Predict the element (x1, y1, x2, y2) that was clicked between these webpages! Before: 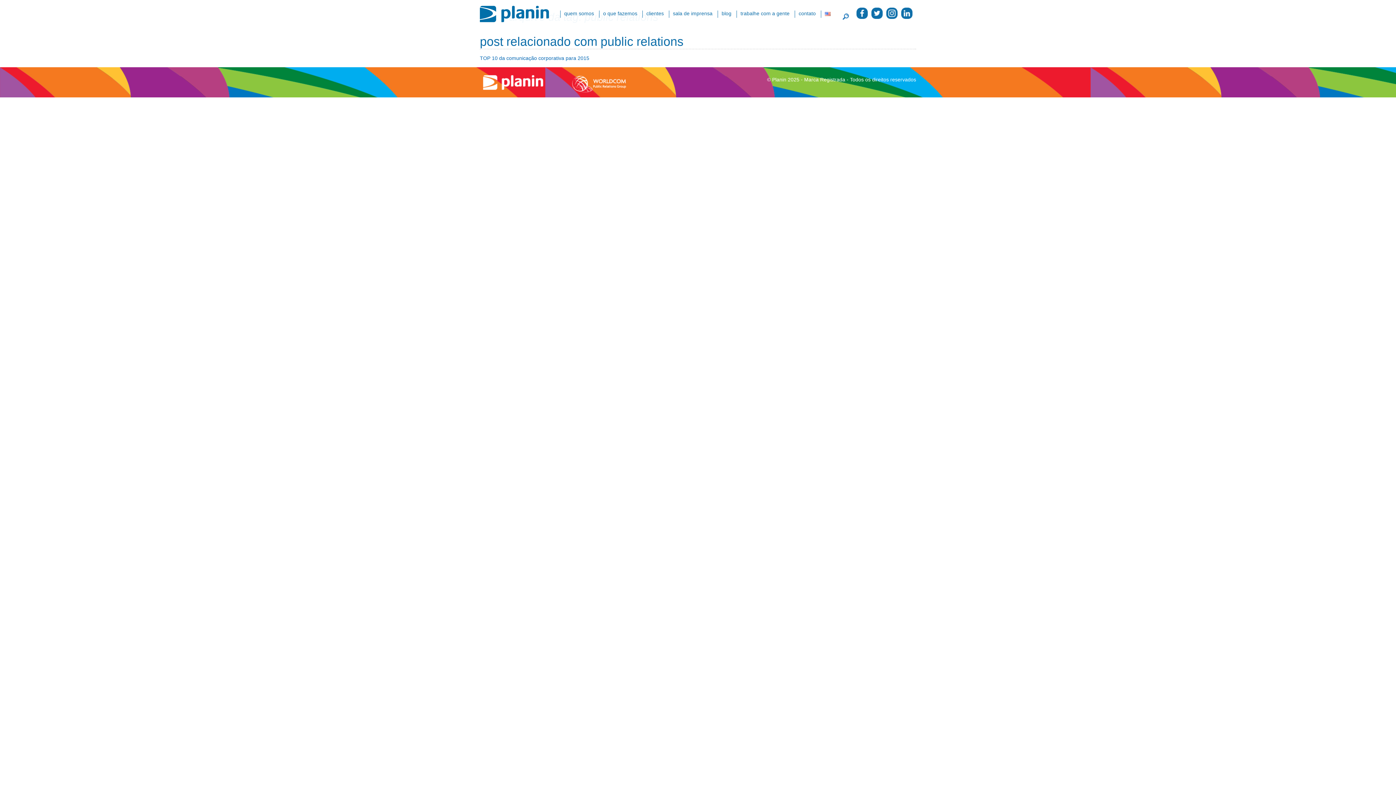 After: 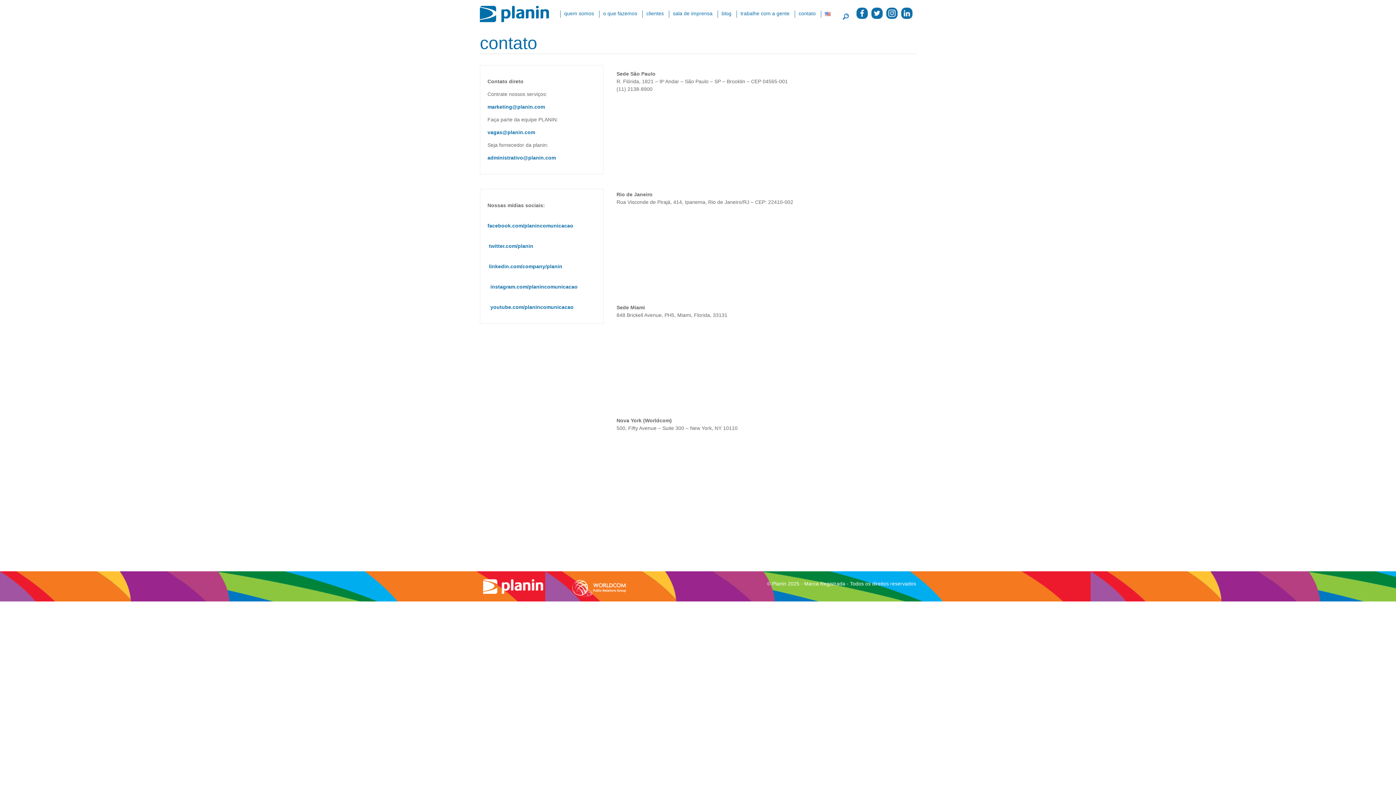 Action: bbox: (798, 10, 816, 17) label: contato